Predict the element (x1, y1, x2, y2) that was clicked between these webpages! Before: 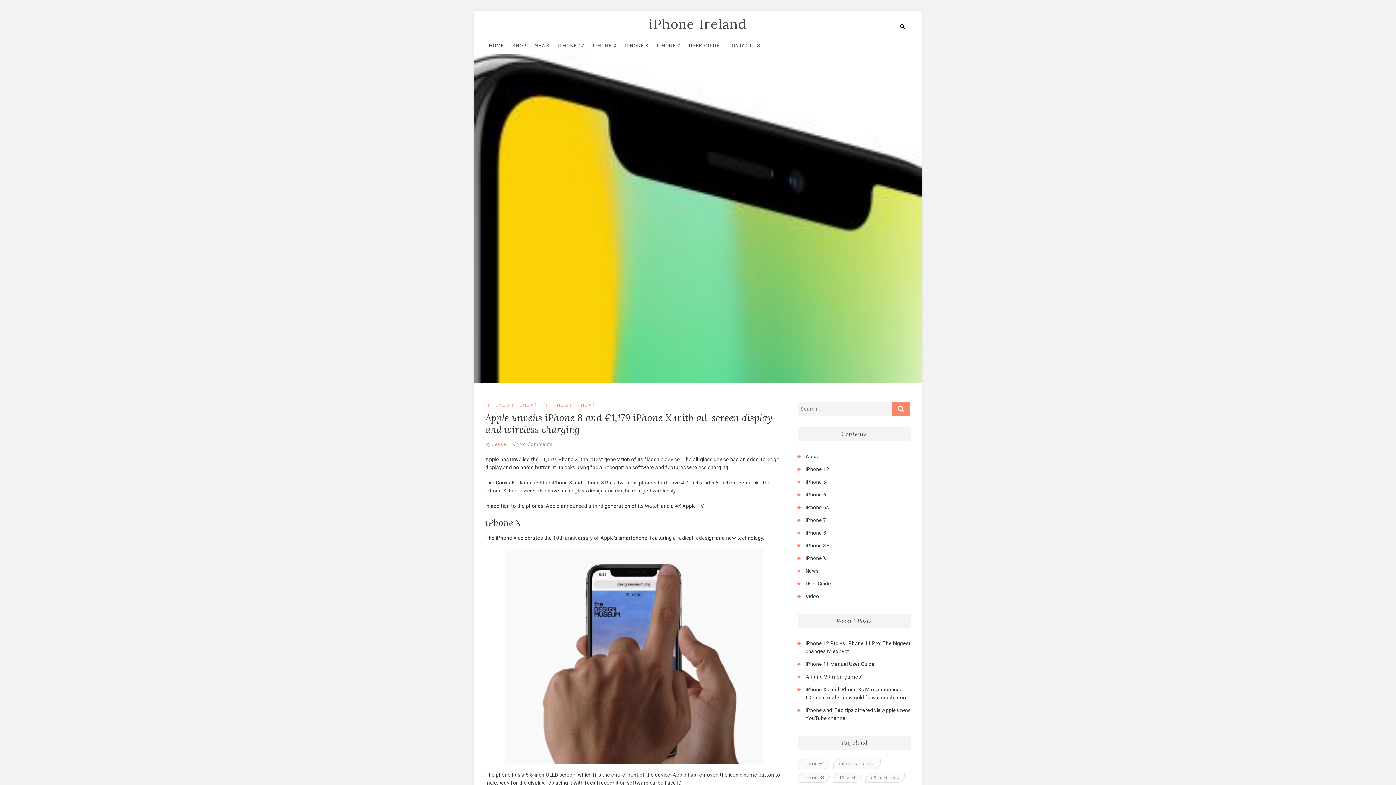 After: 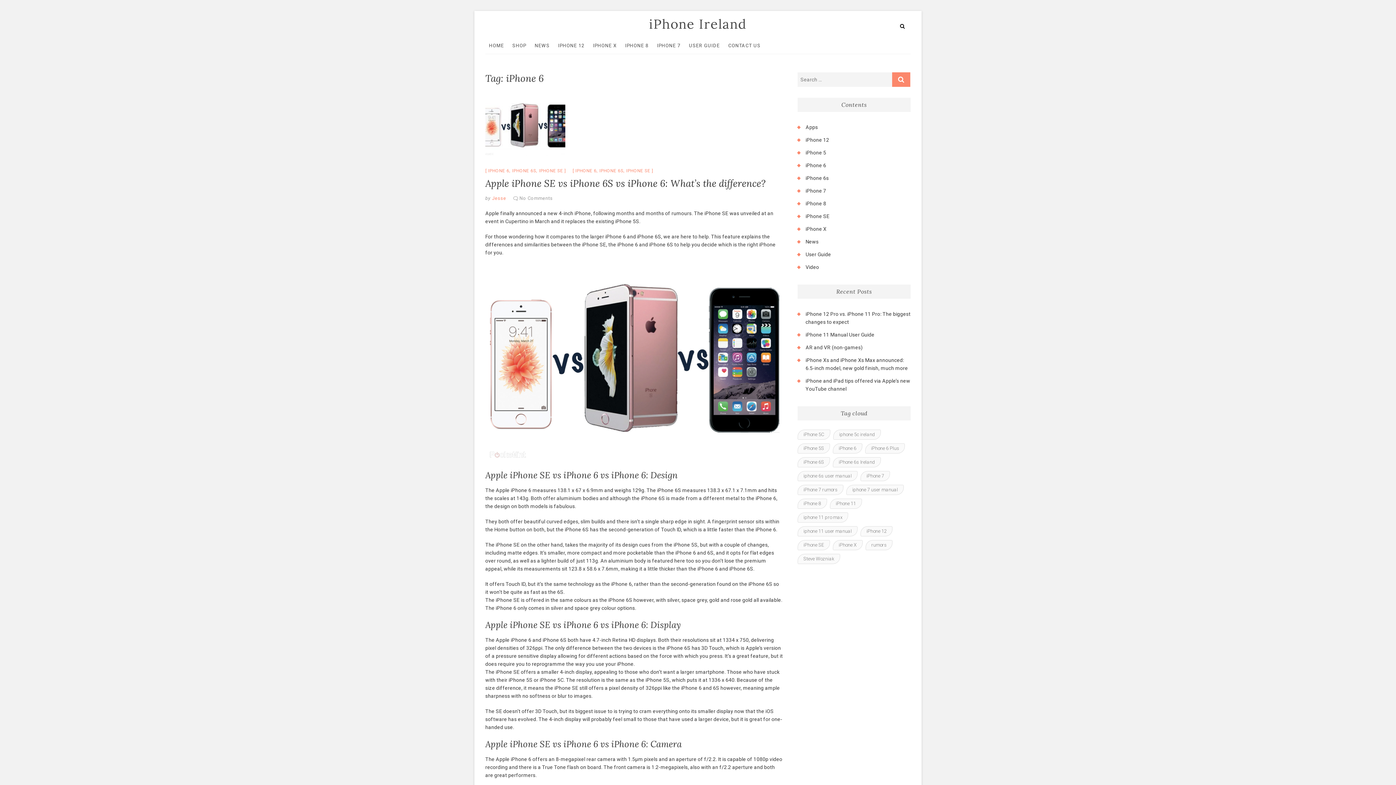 Action: bbox: (833, 772, 862, 783) label: iPhone 6 (2 items)